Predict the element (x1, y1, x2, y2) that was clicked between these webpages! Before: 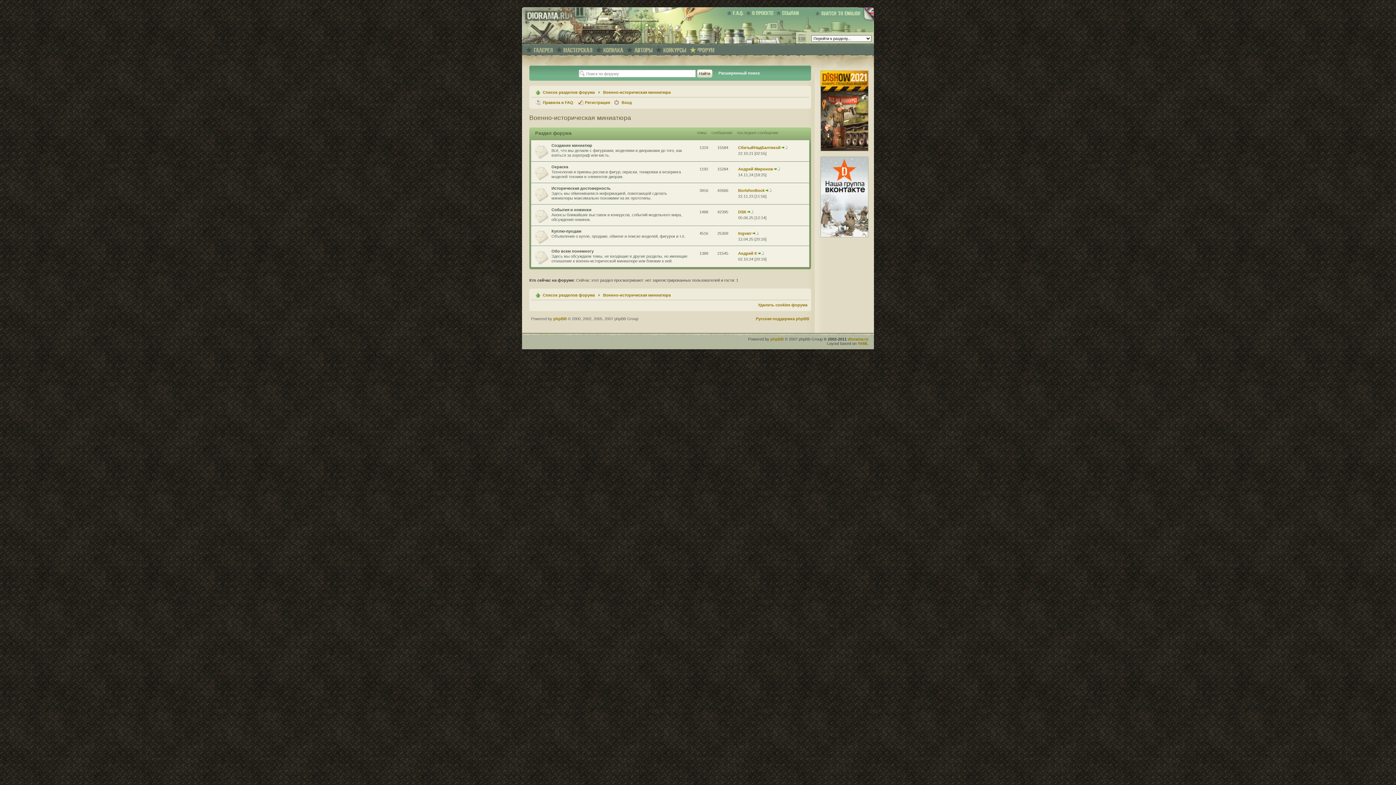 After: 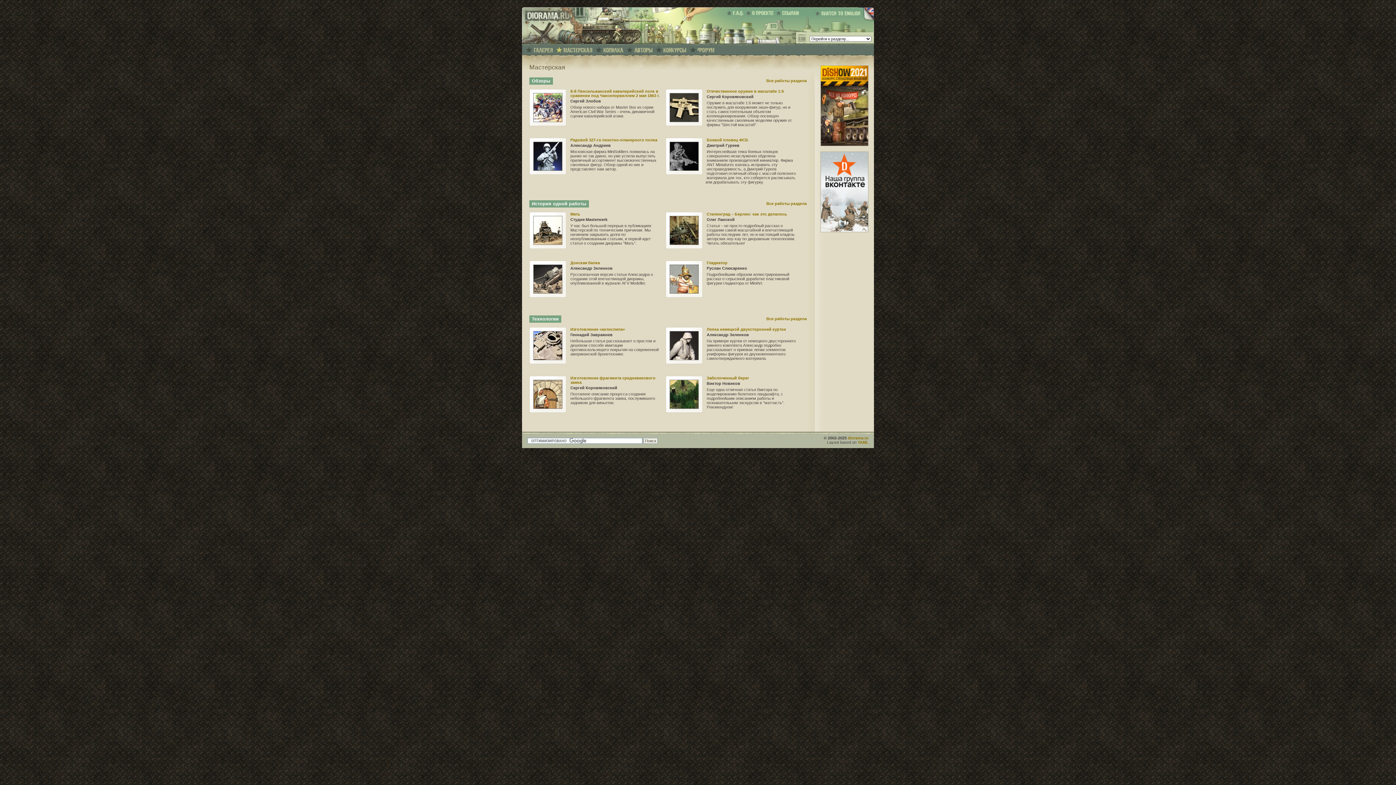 Action: bbox: (560, 46, 595, 53)